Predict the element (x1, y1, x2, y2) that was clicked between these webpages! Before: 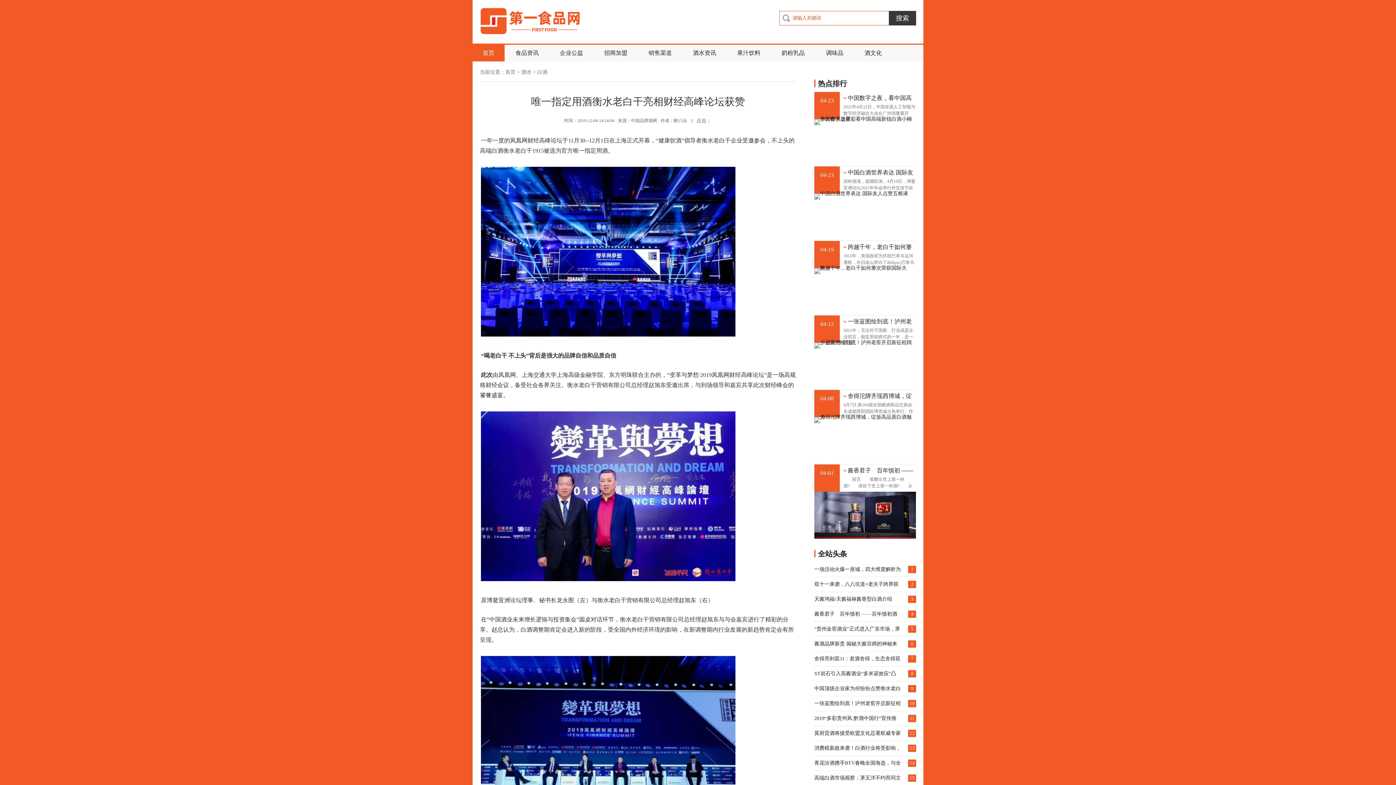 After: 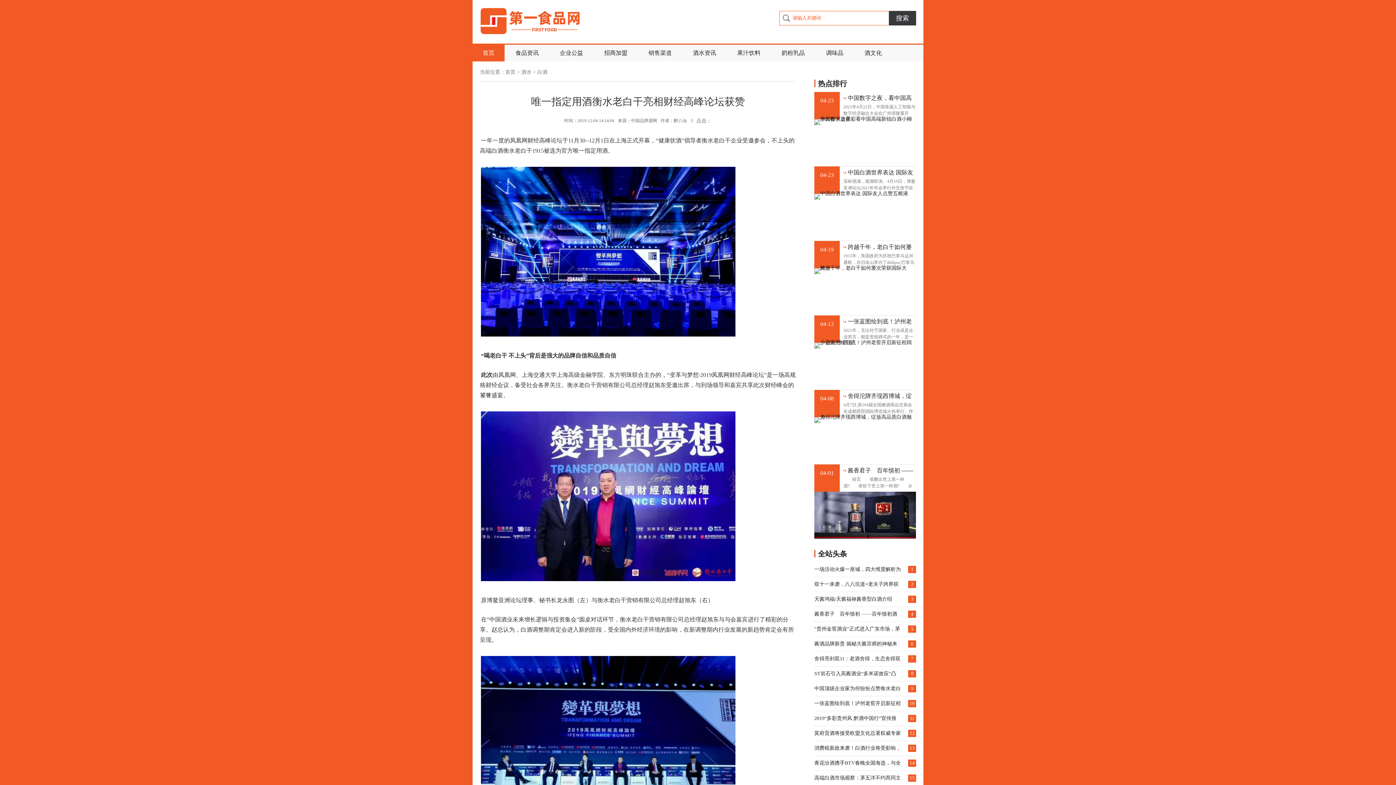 Action: bbox: (472, 44, 504, 61) label: 首页